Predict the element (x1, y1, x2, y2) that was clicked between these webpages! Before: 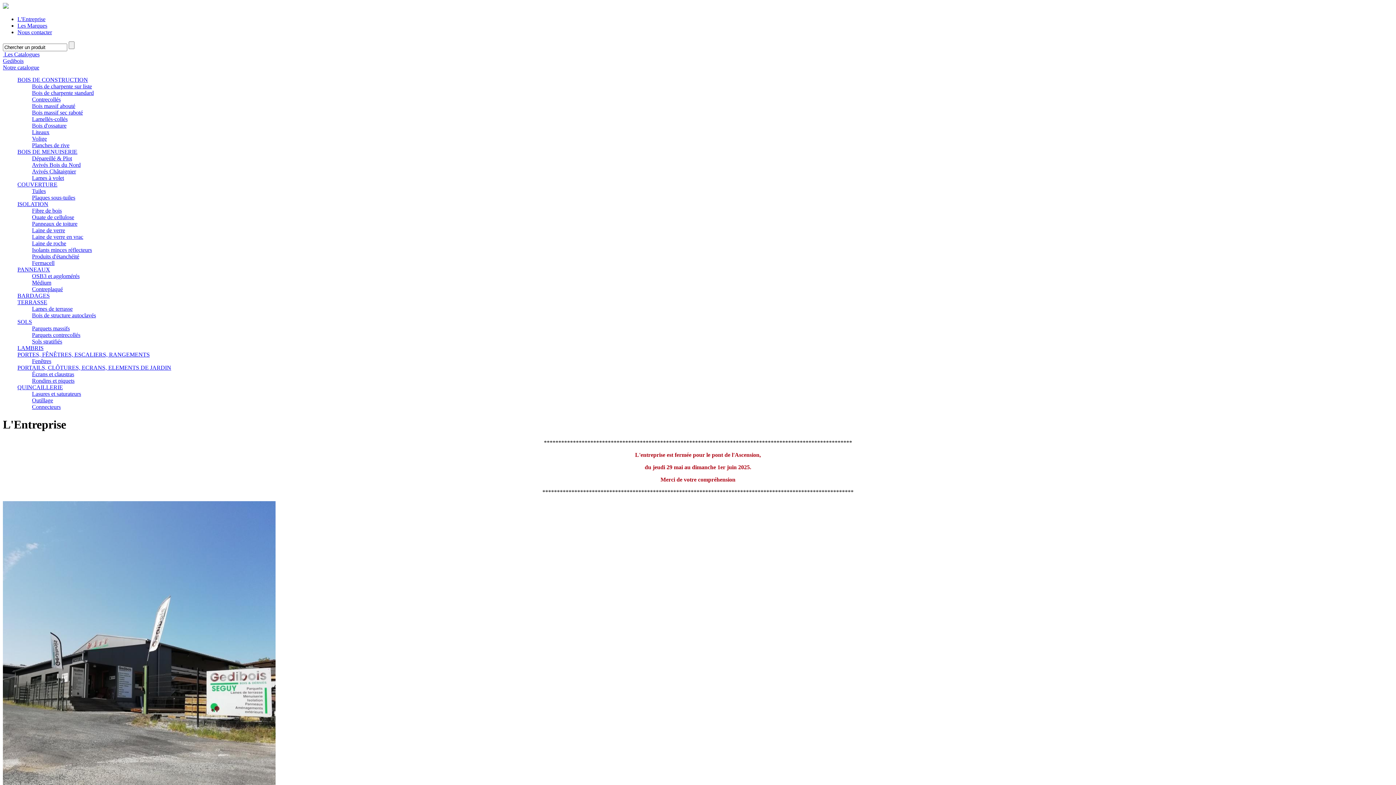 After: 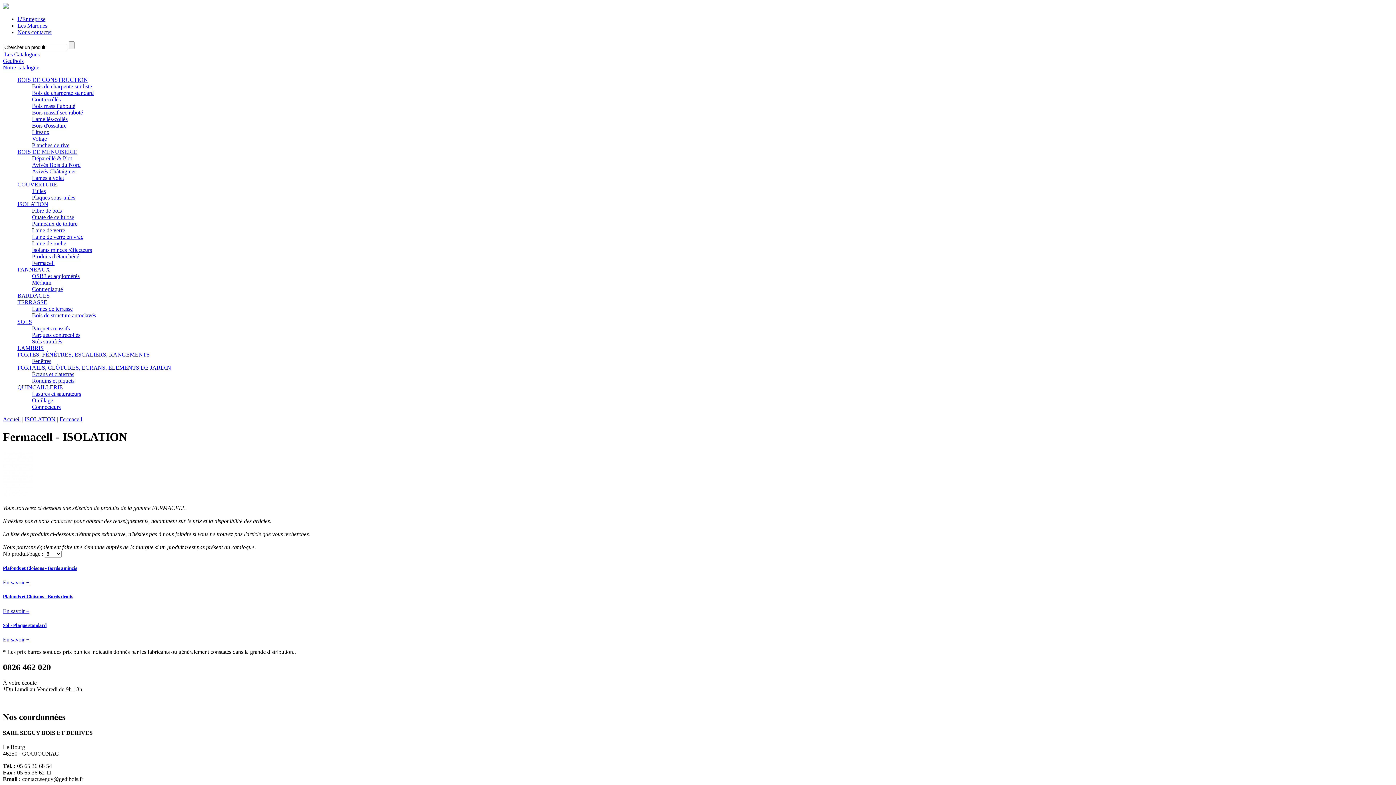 Action: bbox: (32, 260, 54, 266) label: Fermacell